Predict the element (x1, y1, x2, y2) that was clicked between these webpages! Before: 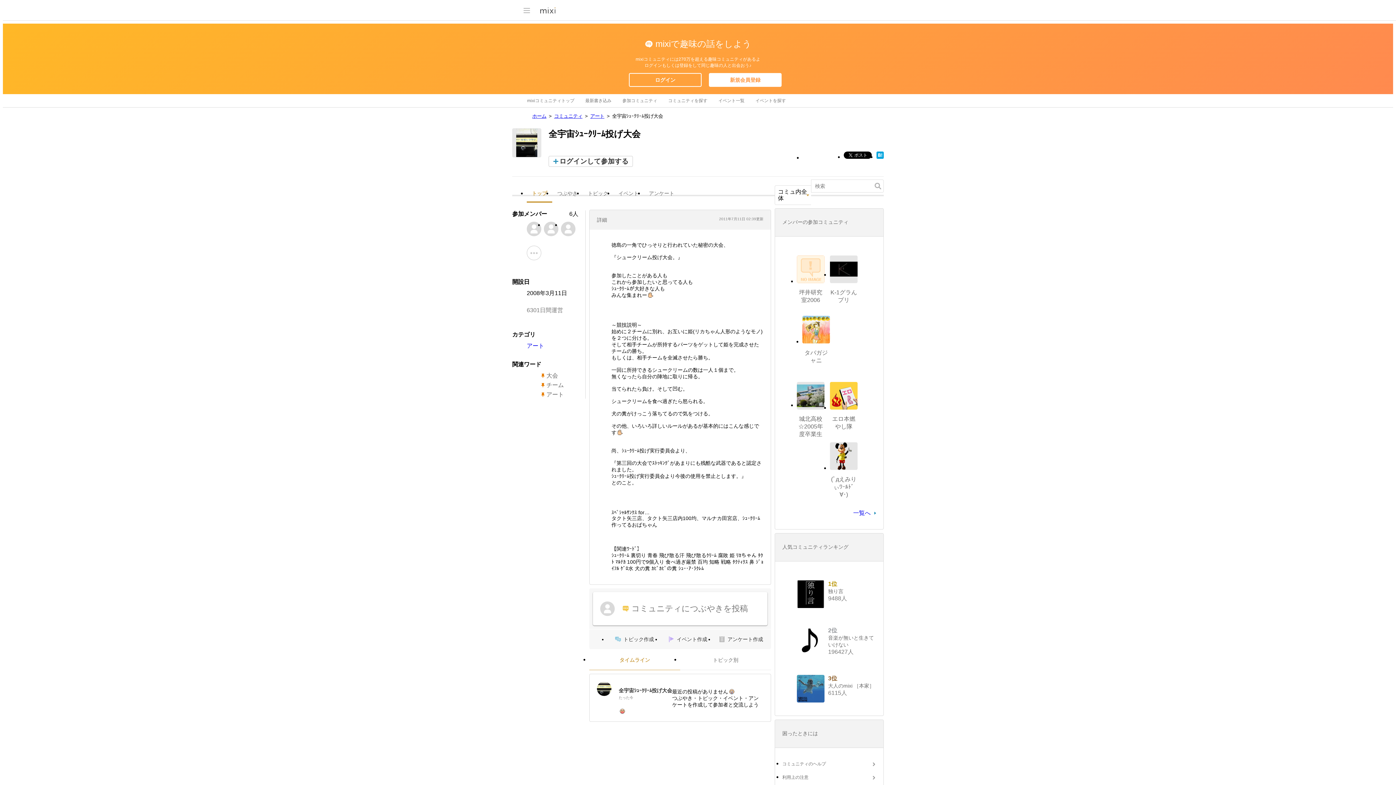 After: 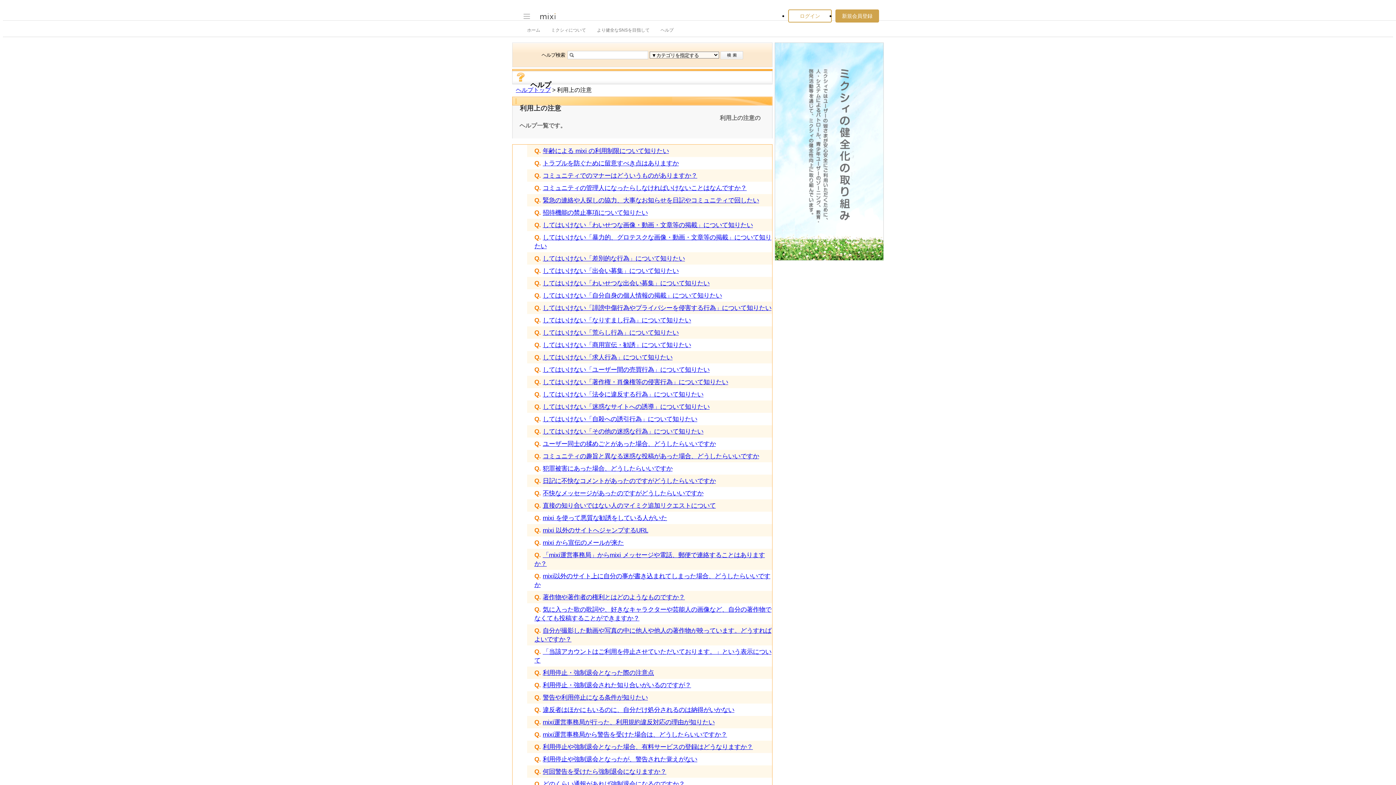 Action: label: 利用上の注意 bbox: (782, 773, 876, 782)